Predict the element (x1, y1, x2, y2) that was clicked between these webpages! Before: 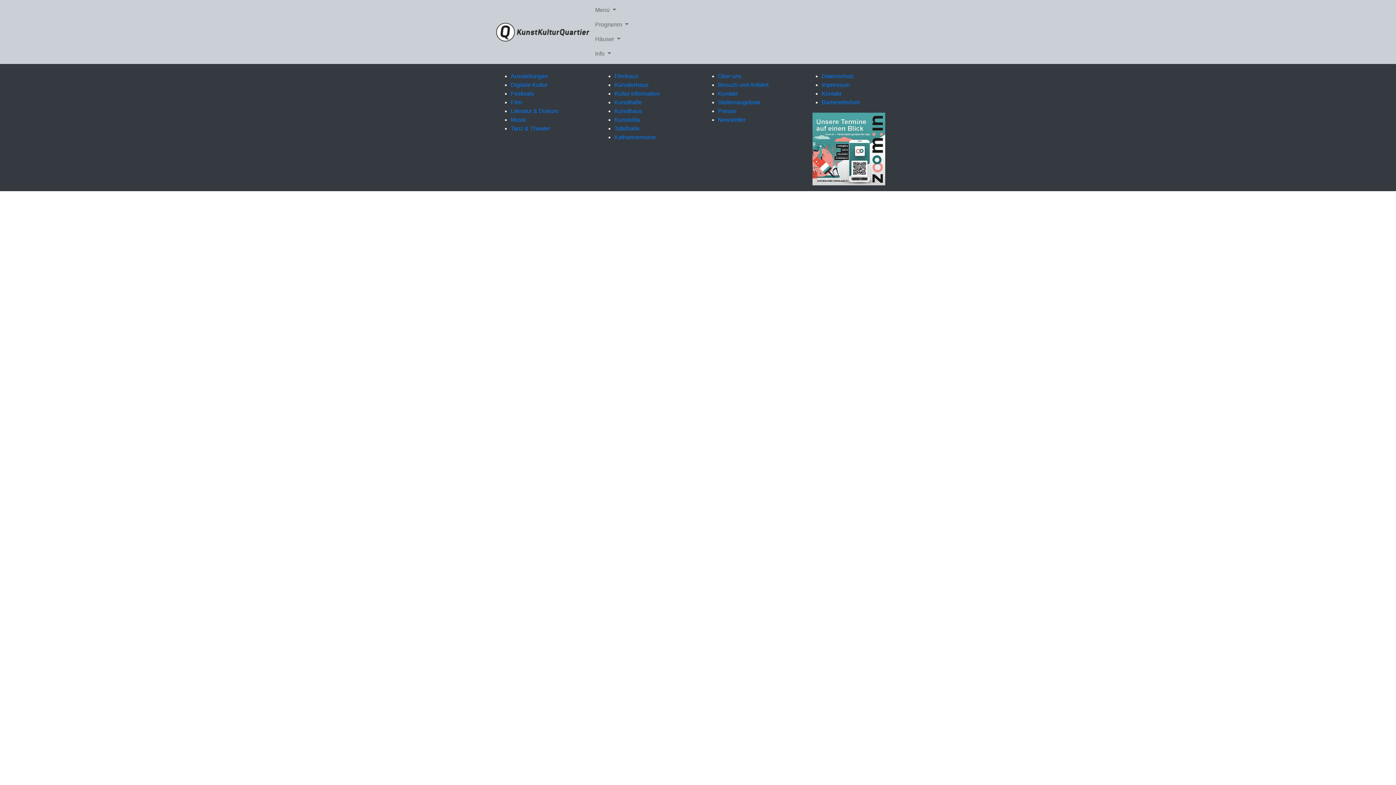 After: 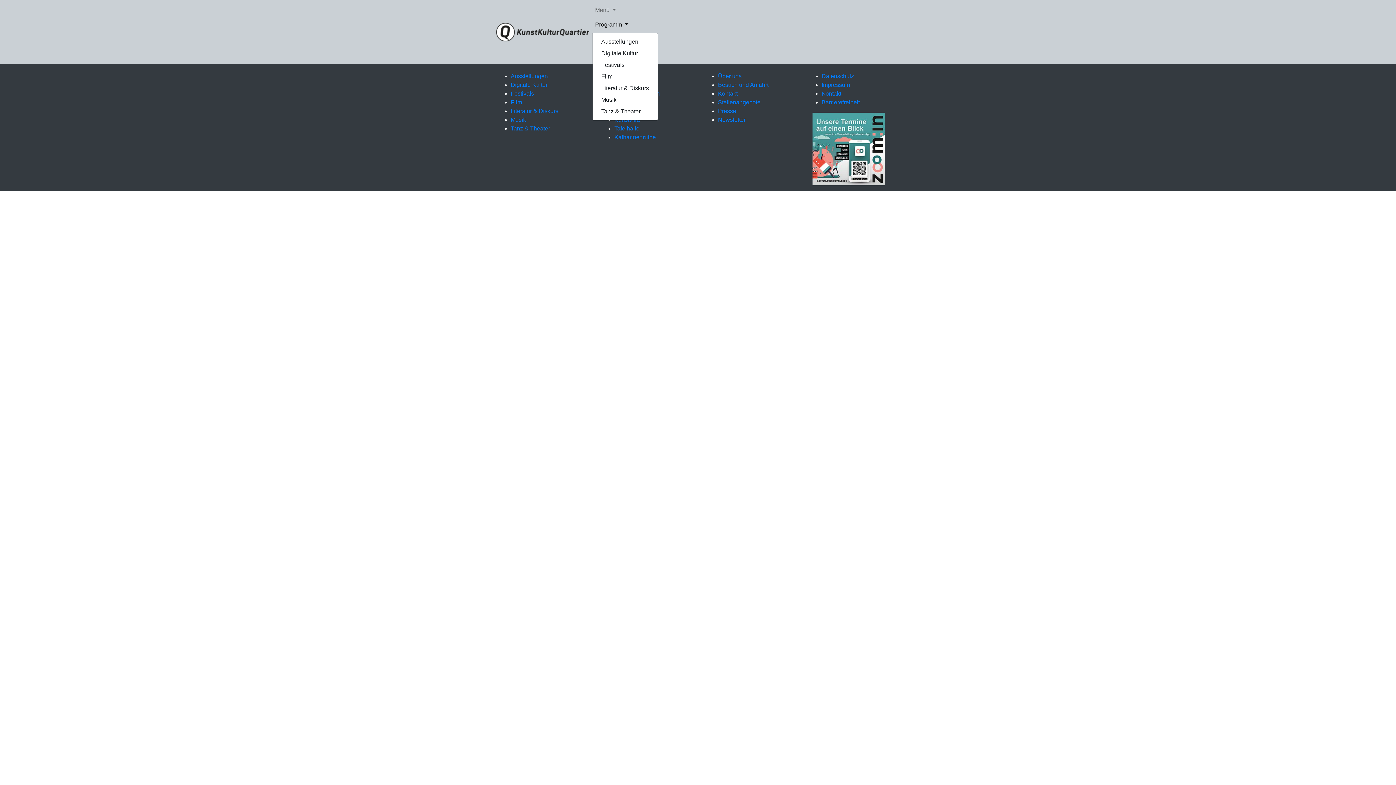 Action: label: Programm  bbox: (592, 17, 631, 32)